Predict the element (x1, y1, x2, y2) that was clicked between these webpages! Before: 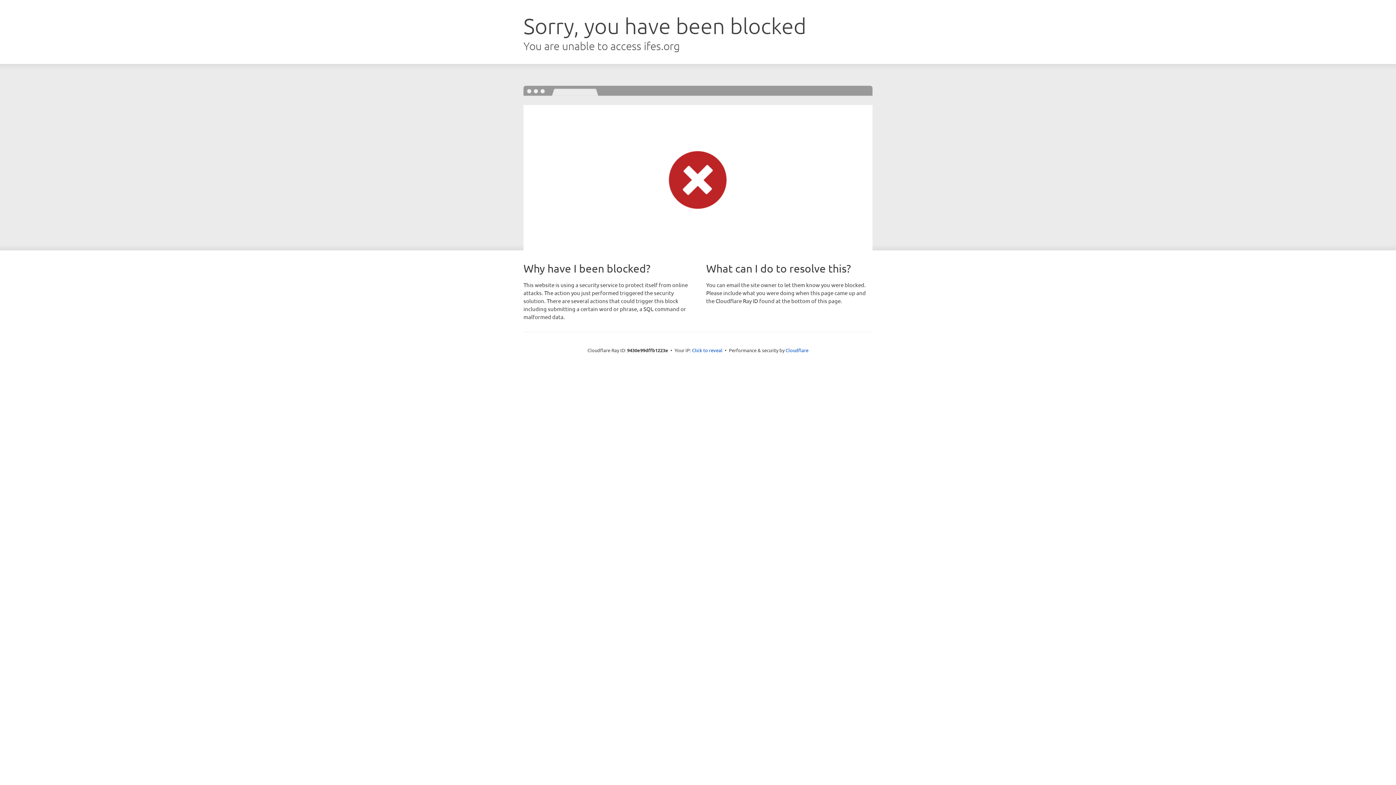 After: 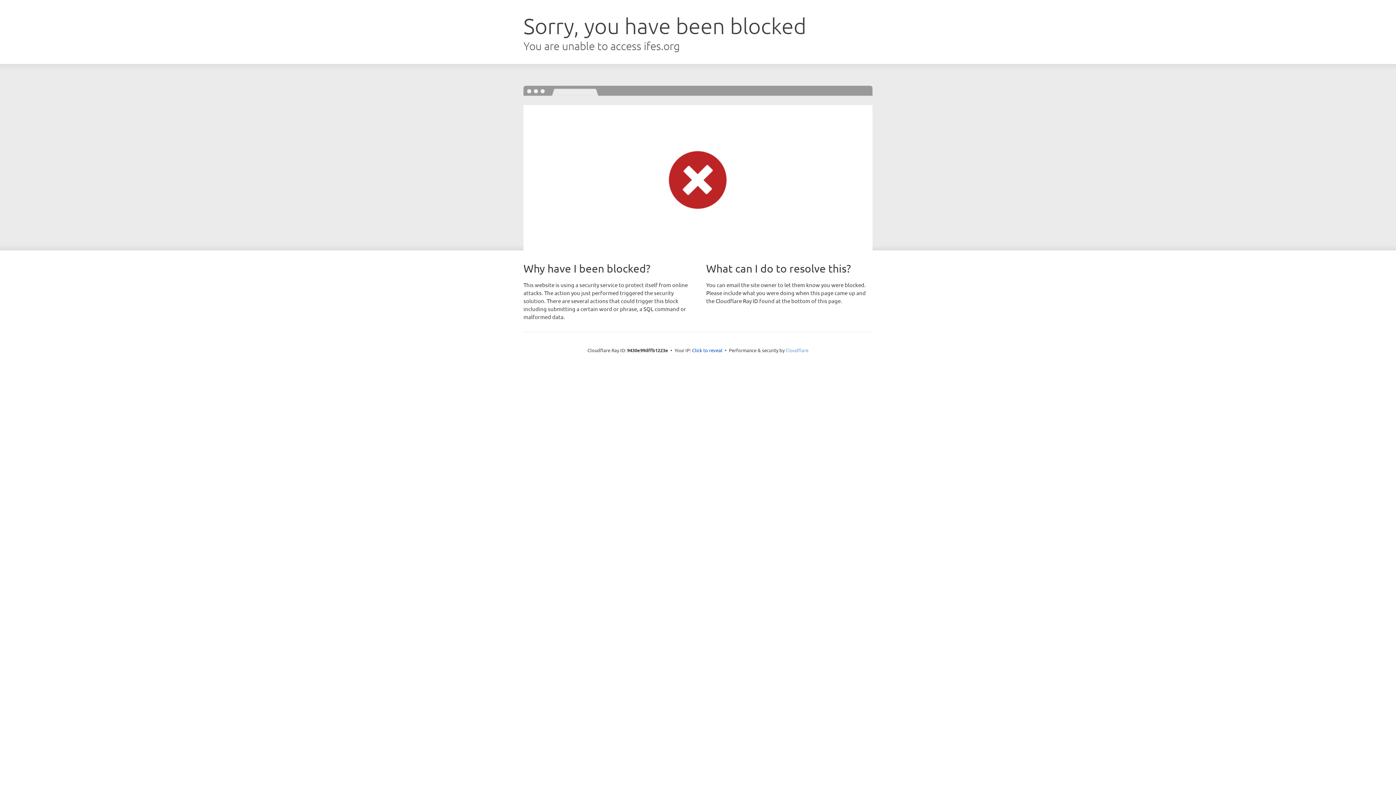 Action: bbox: (785, 347, 808, 353) label: Cloudflare